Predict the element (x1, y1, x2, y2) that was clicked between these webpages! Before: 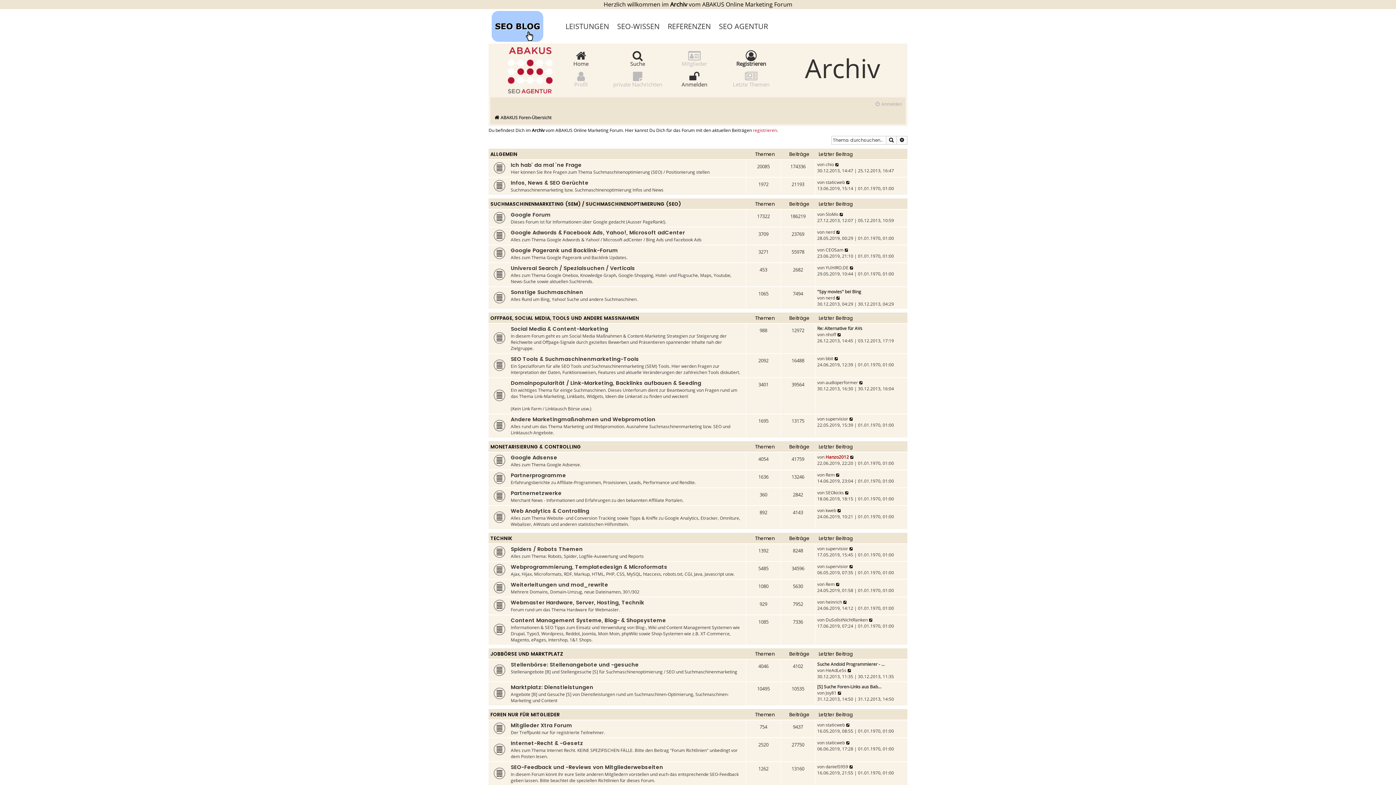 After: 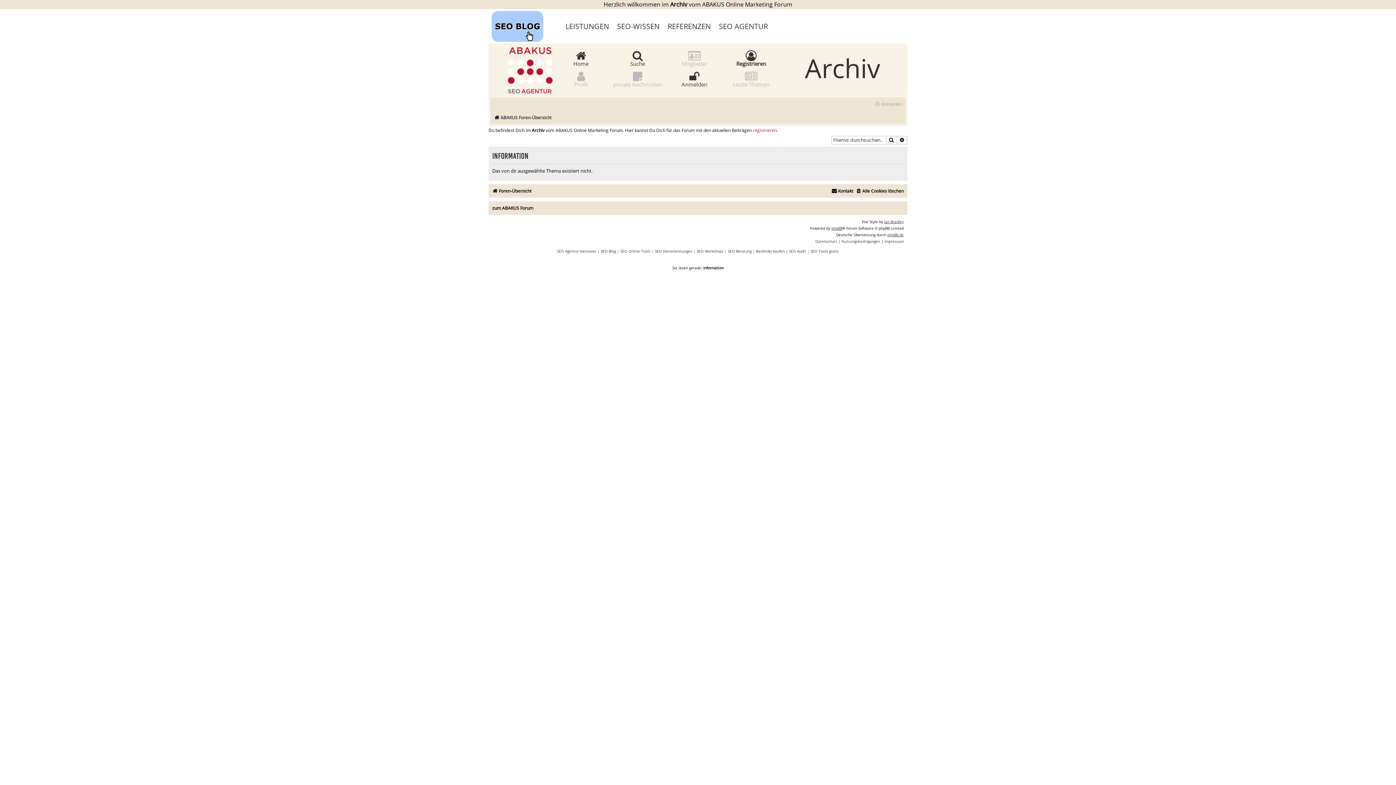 Action: label: Neuester Beitrag bbox: (846, 722, 850, 728)